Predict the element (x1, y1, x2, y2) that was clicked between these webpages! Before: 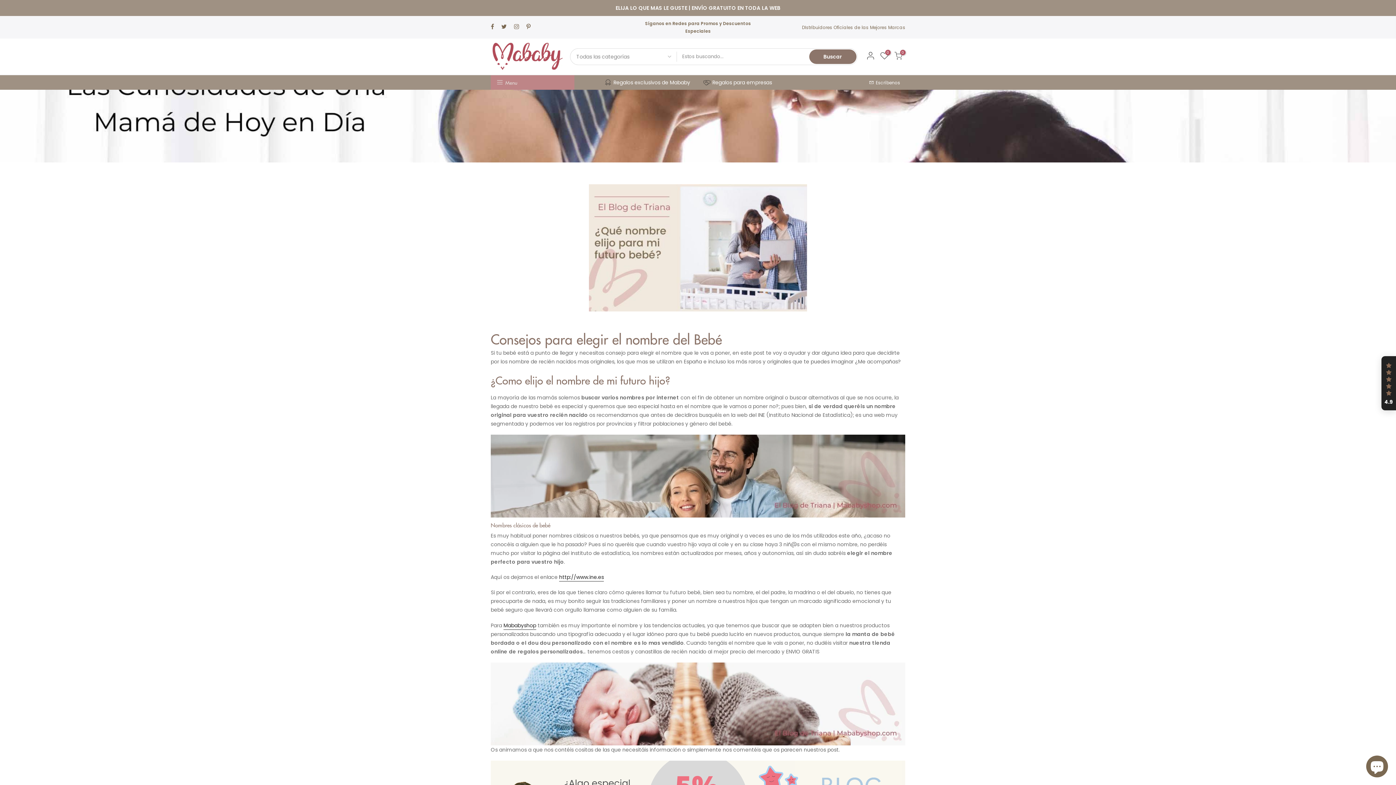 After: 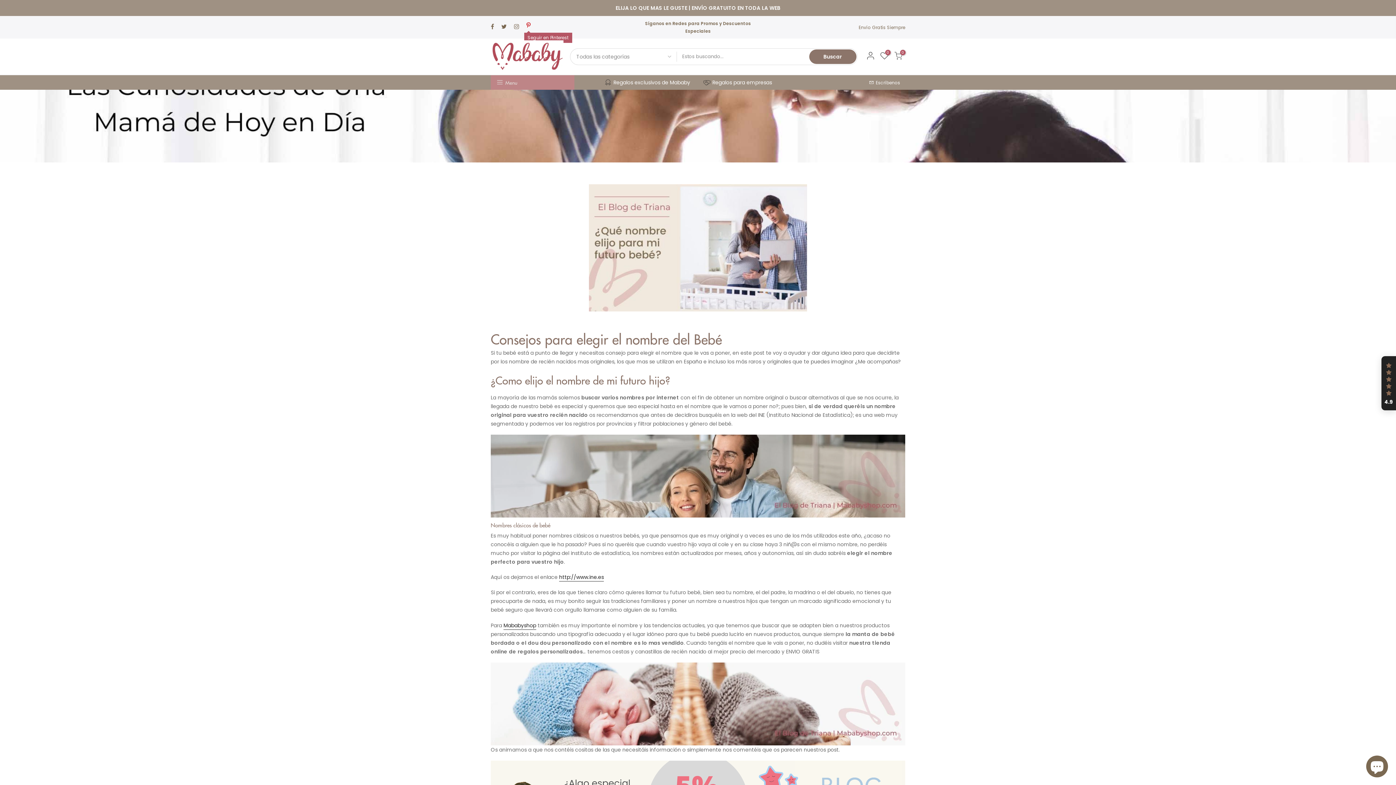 Action: bbox: (526, 23, 530, 31)